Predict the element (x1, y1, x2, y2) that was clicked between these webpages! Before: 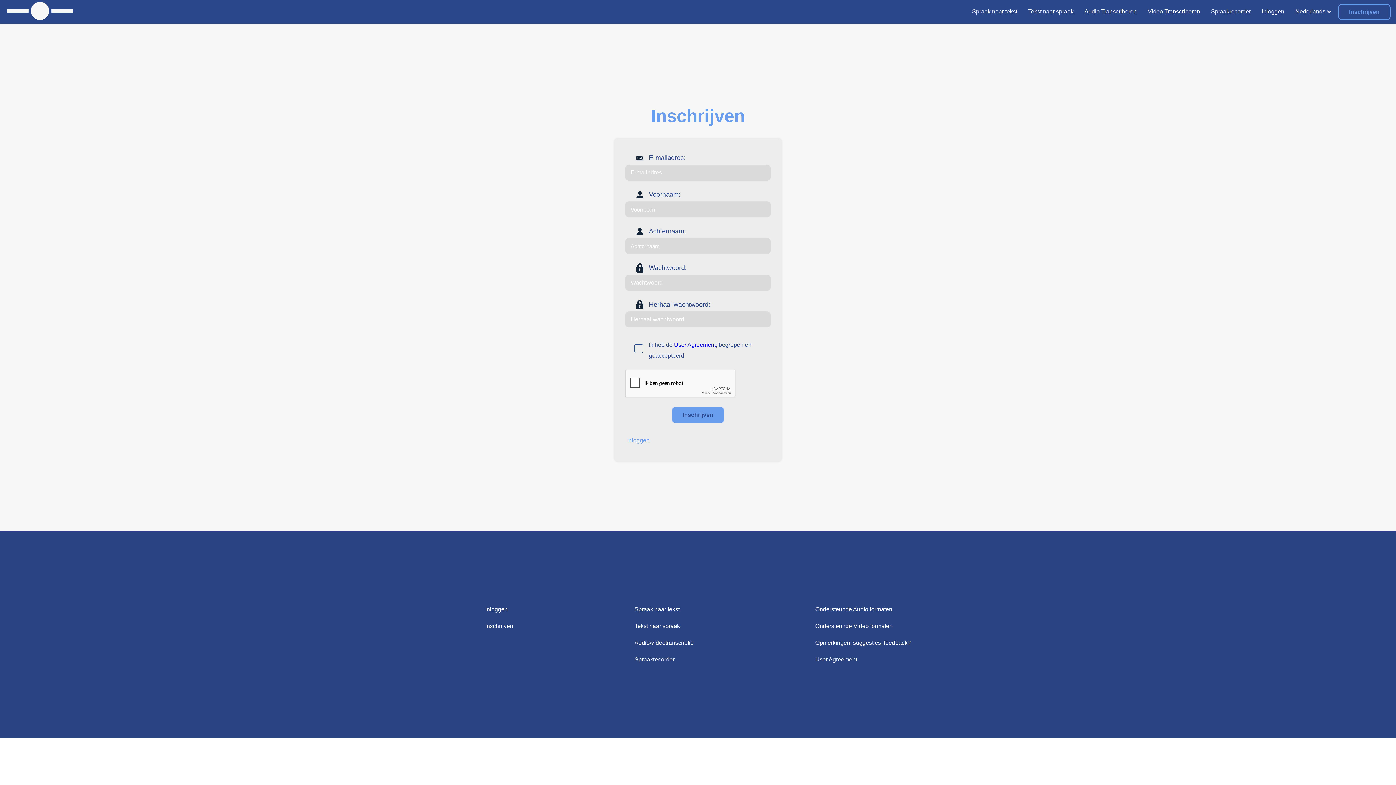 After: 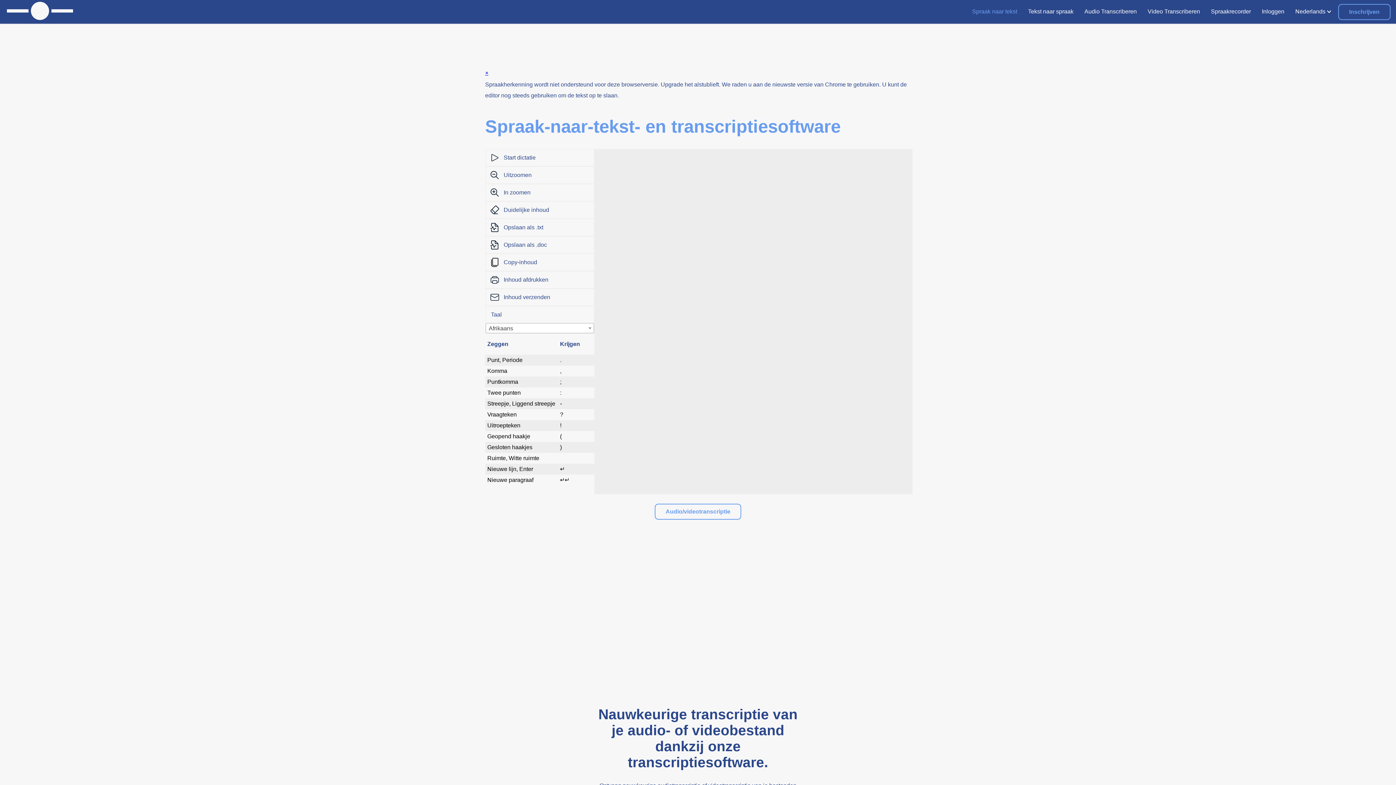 Action: label: Spraak naar tekst bbox: (634, 601, 694, 618)